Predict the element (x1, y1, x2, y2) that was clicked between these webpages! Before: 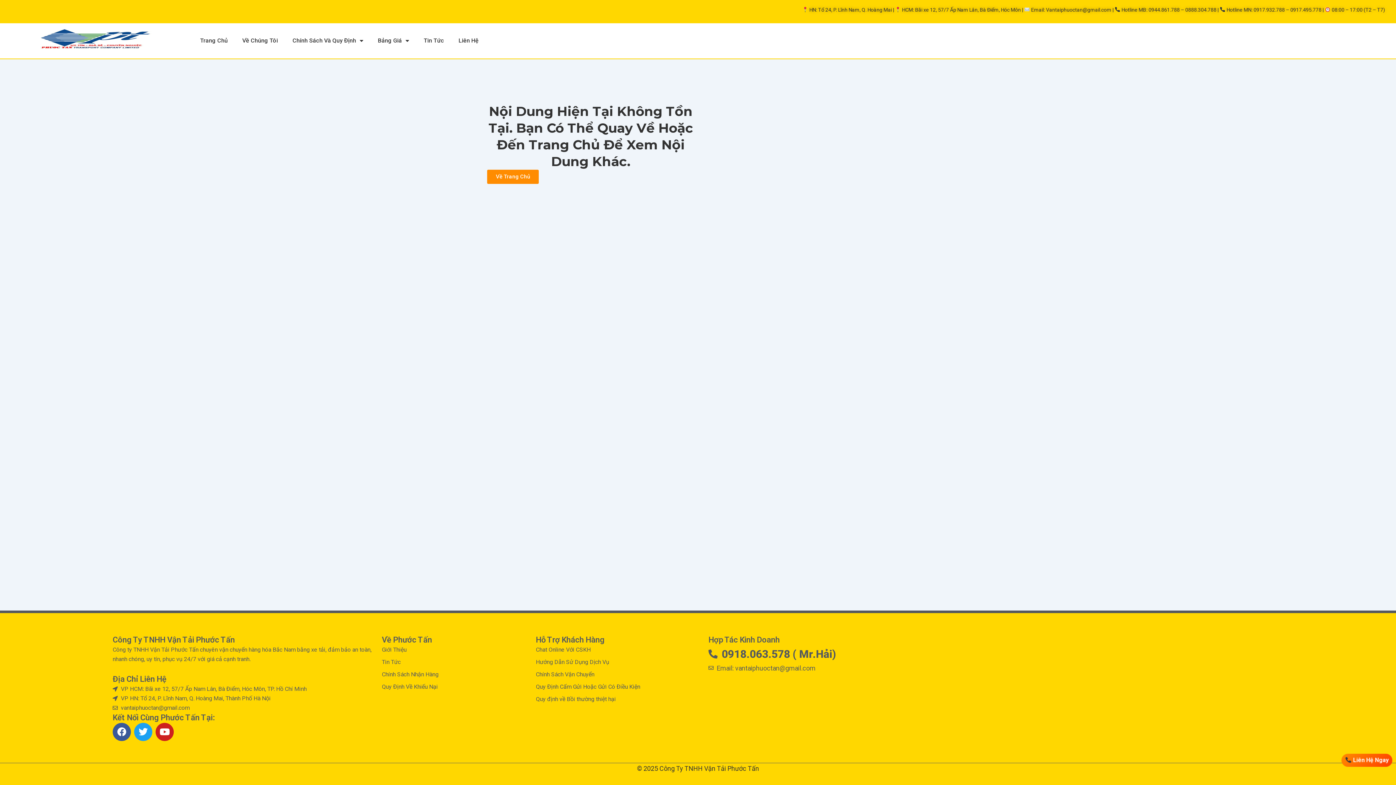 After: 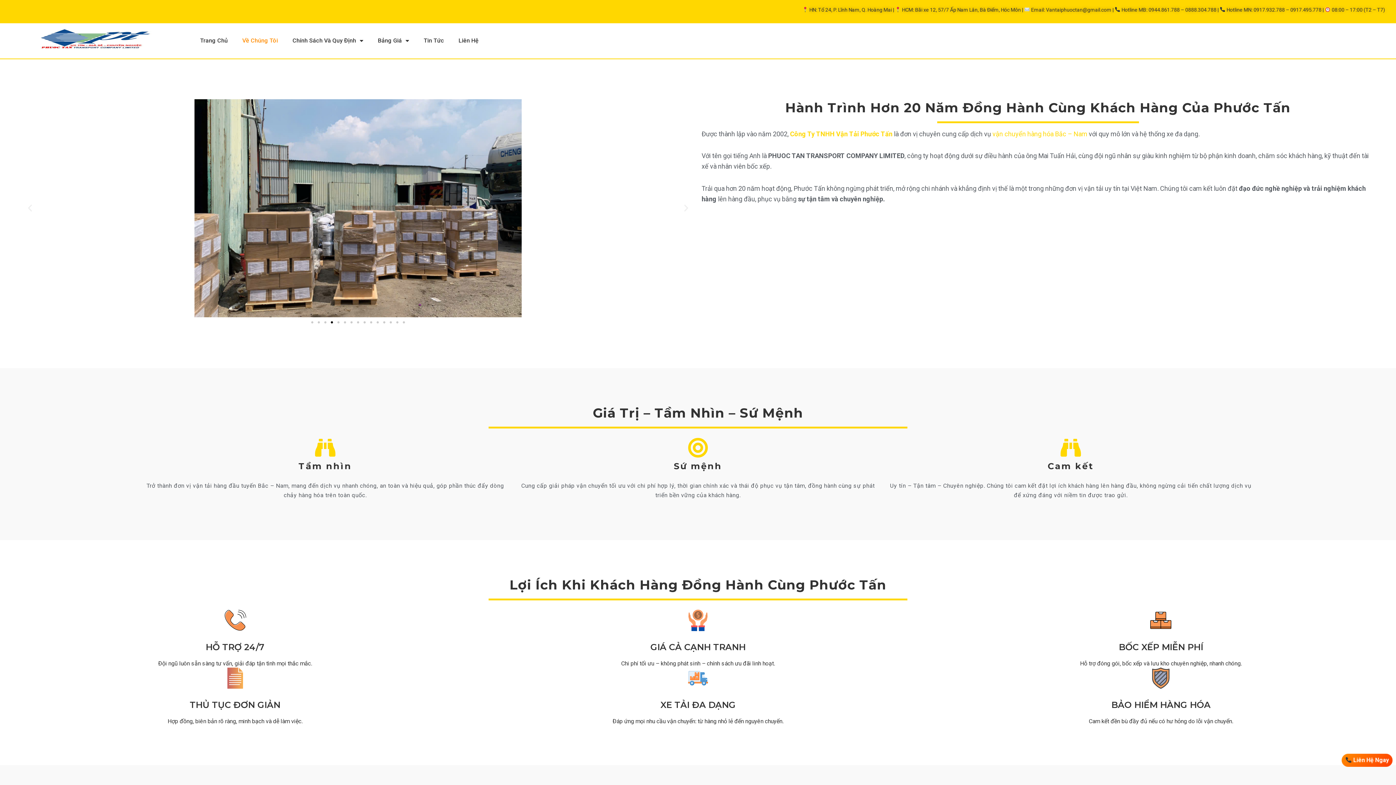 Action: bbox: (381, 645, 528, 654) label: Giới Thiệu